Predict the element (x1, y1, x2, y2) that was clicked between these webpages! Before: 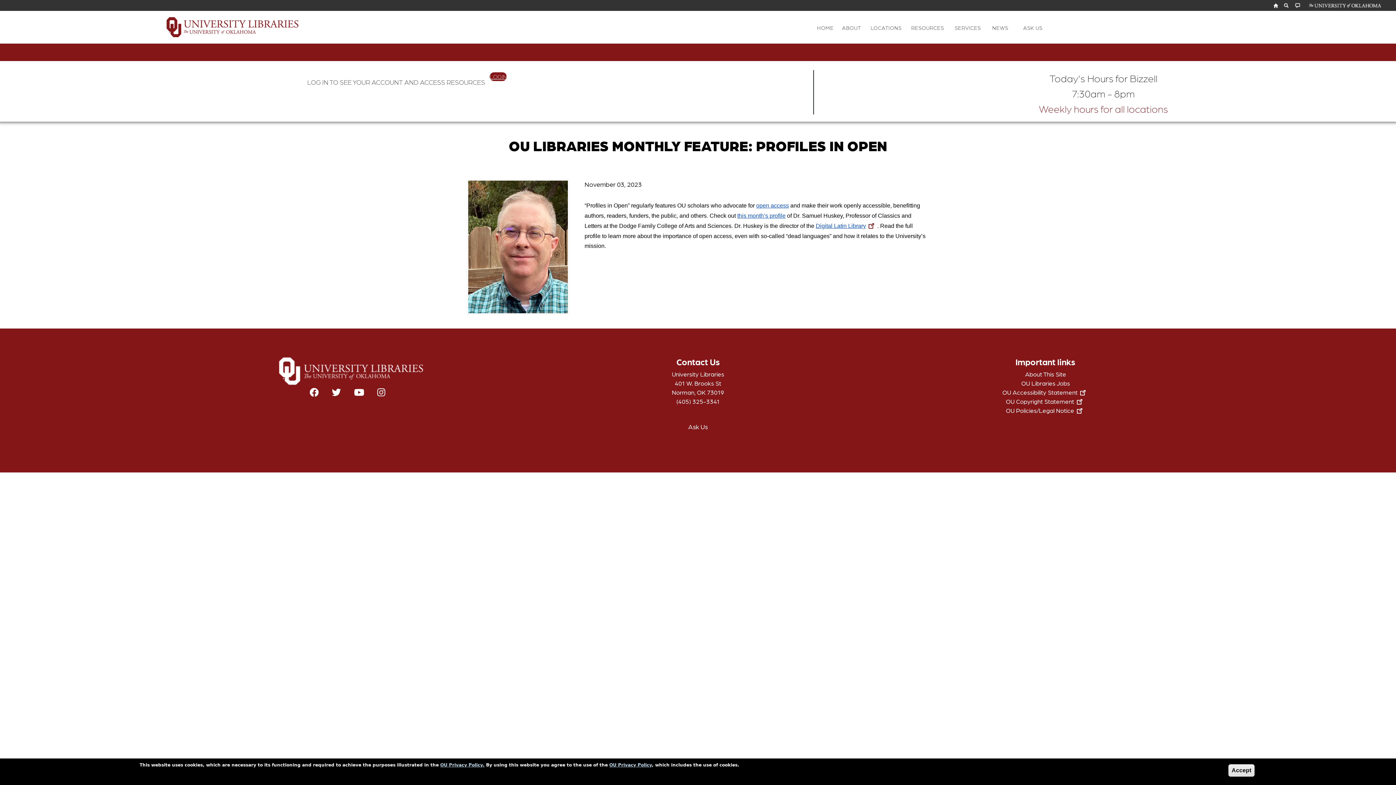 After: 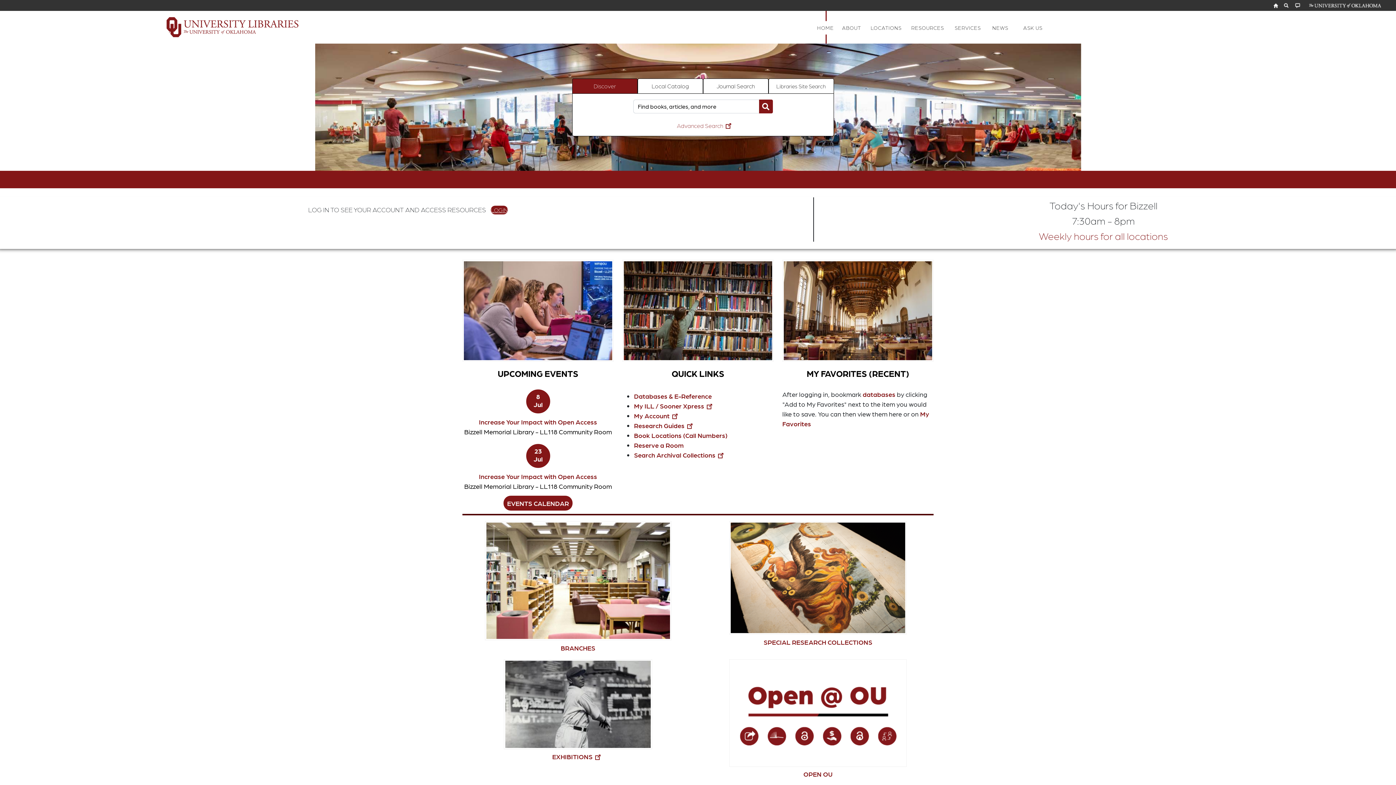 Action: bbox: (809, 21, 842, 34) label: HOME